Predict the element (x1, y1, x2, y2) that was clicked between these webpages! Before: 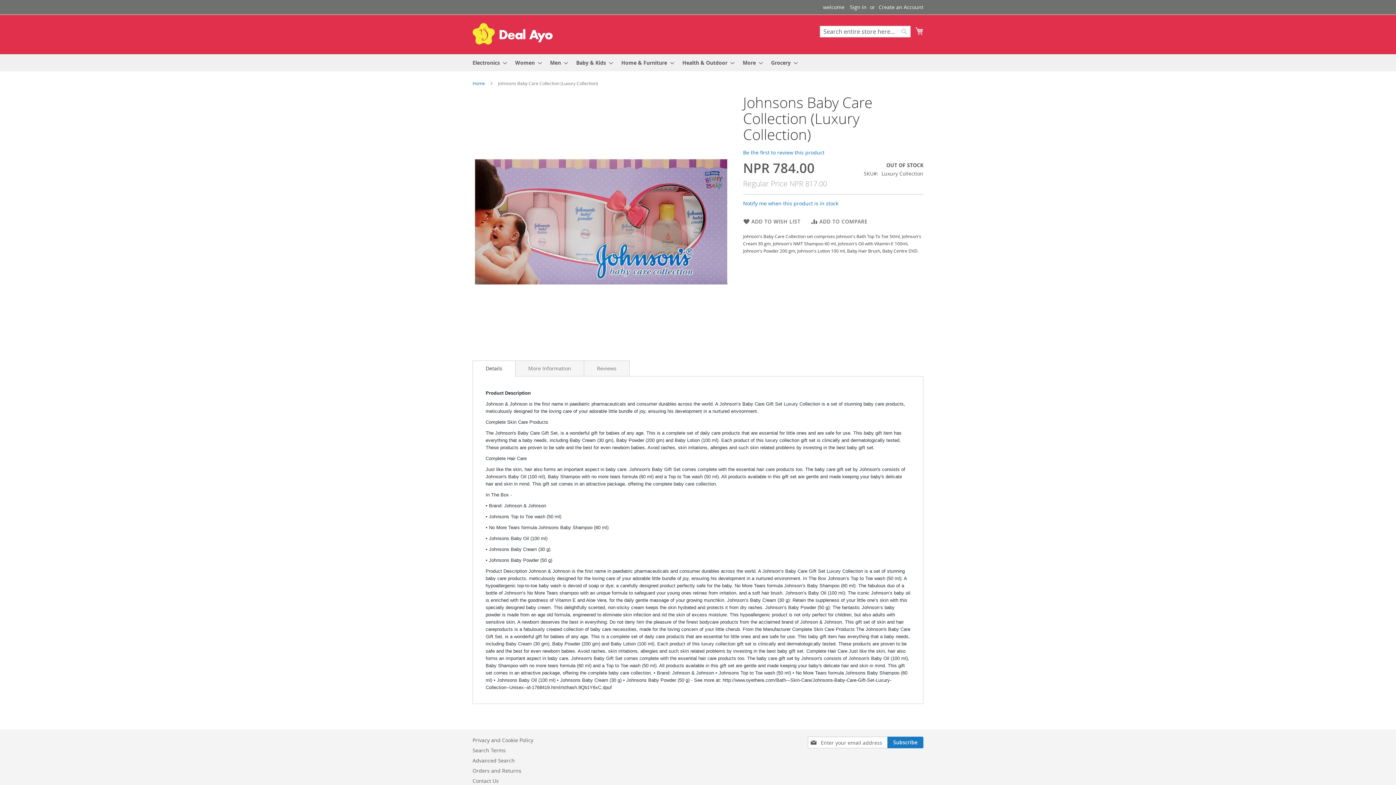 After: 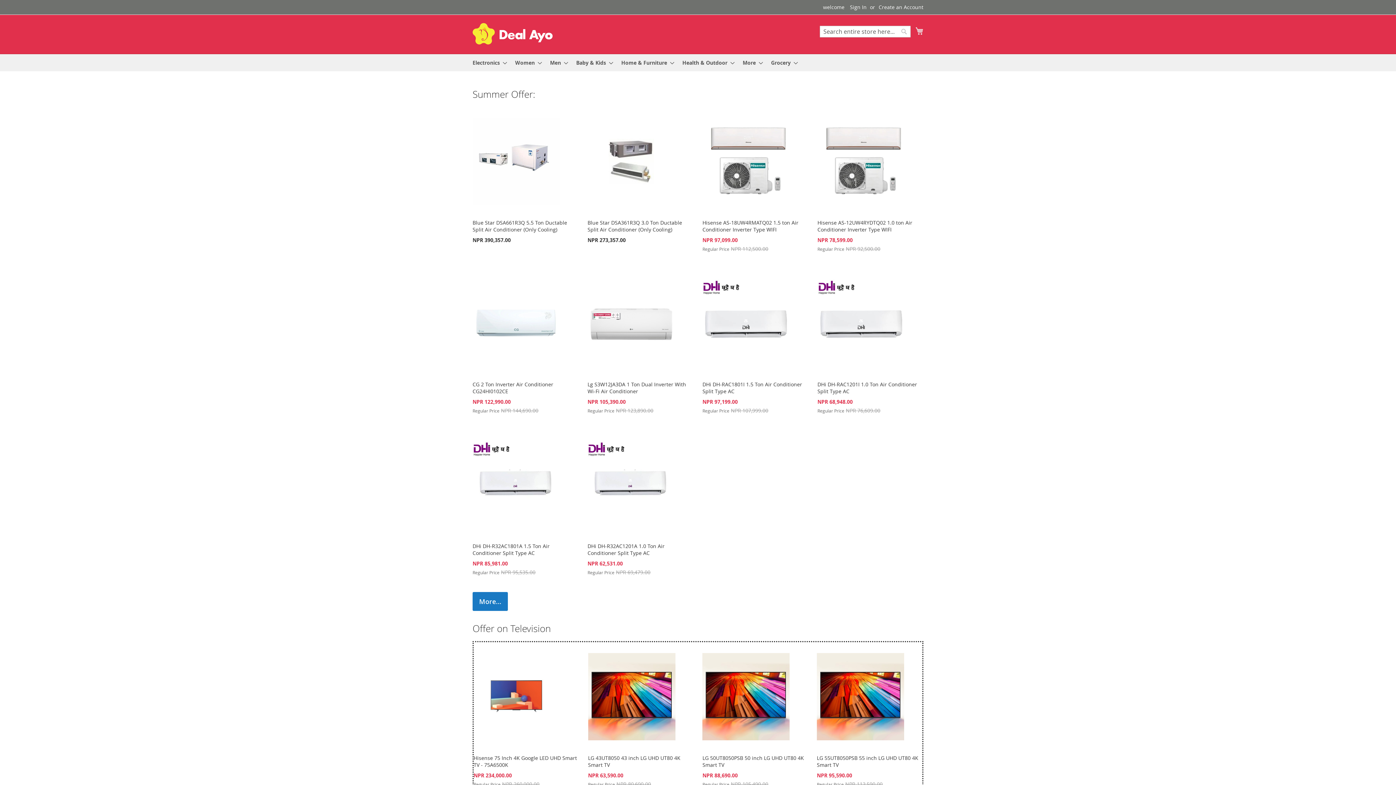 Action: label: Request Product bbox: (698, 731, 738, 745)